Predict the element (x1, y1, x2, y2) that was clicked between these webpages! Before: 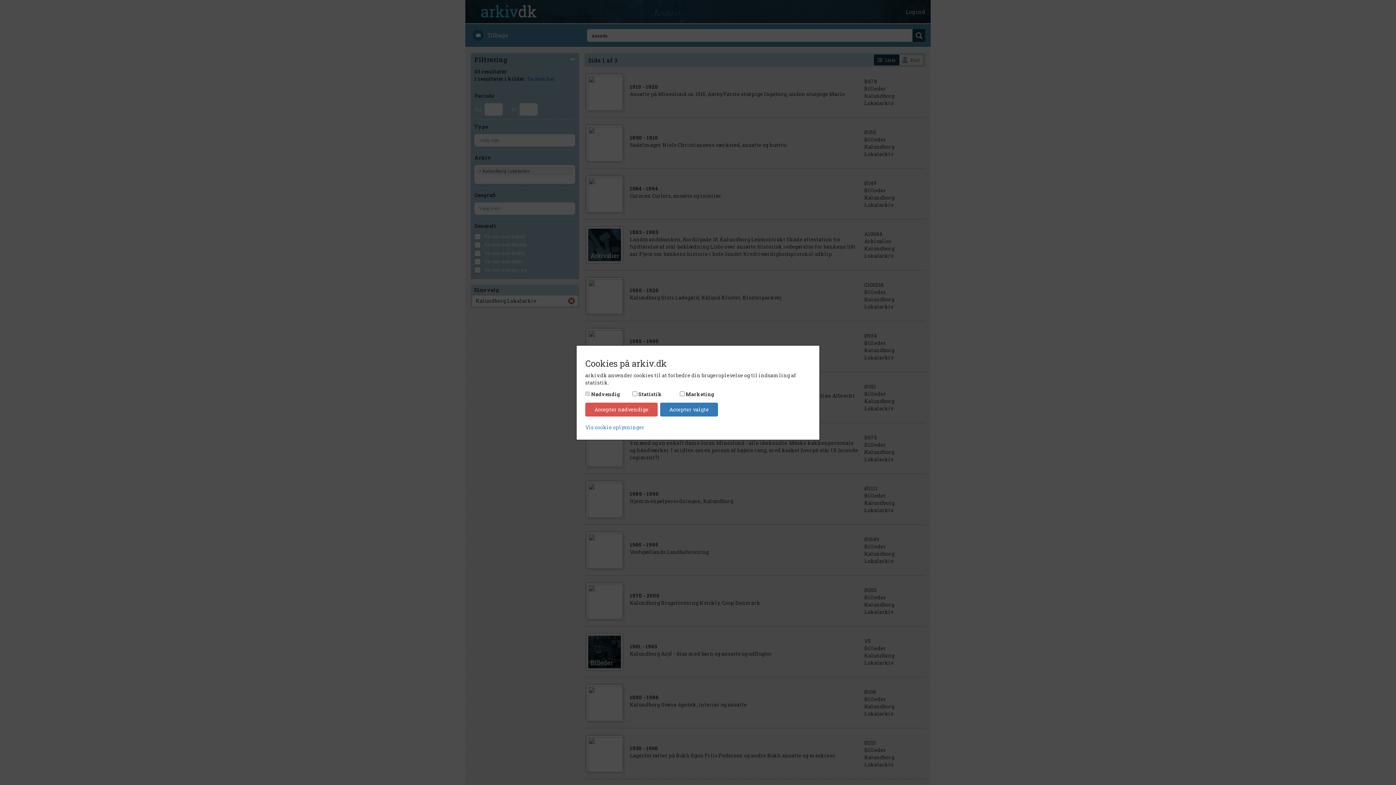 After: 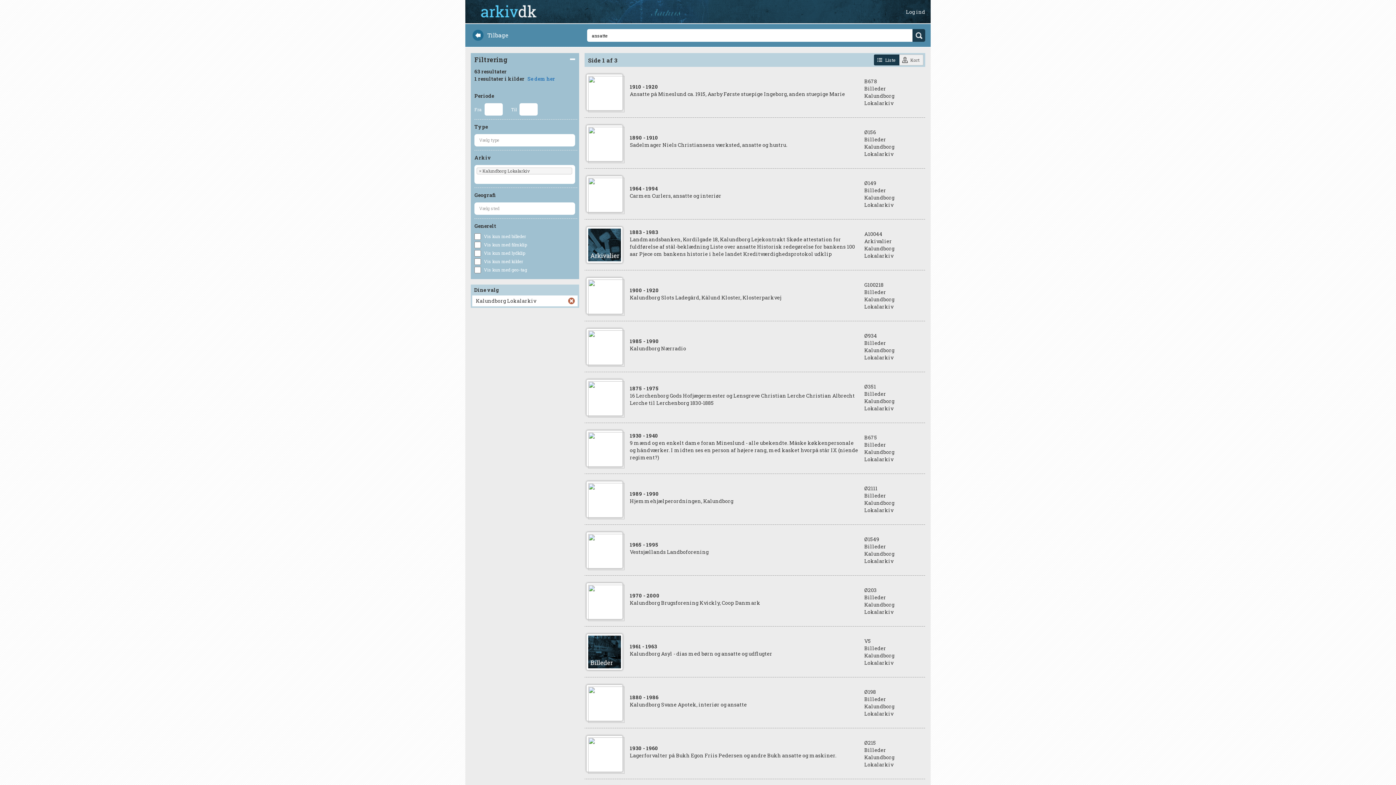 Action: bbox: (660, 402, 718, 416) label: Accepter valgte